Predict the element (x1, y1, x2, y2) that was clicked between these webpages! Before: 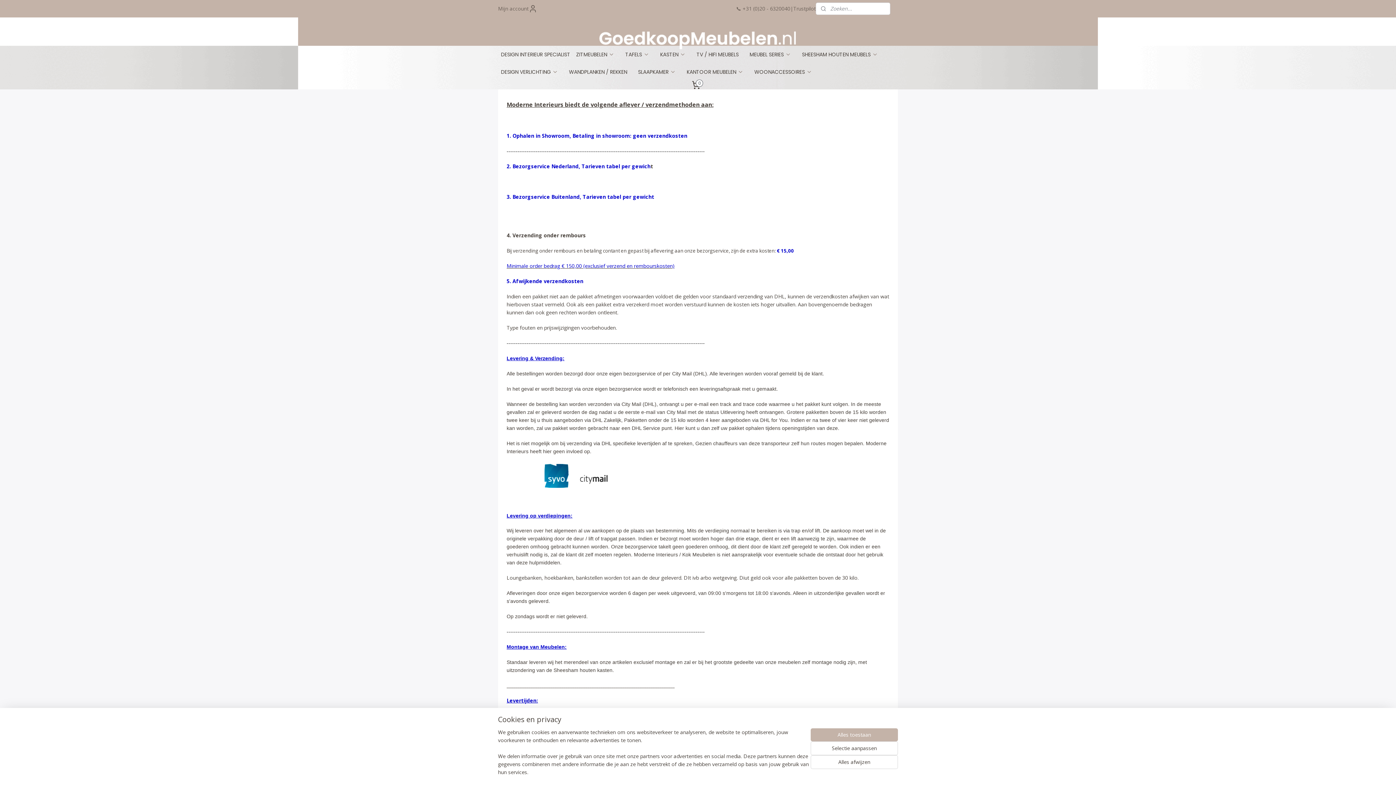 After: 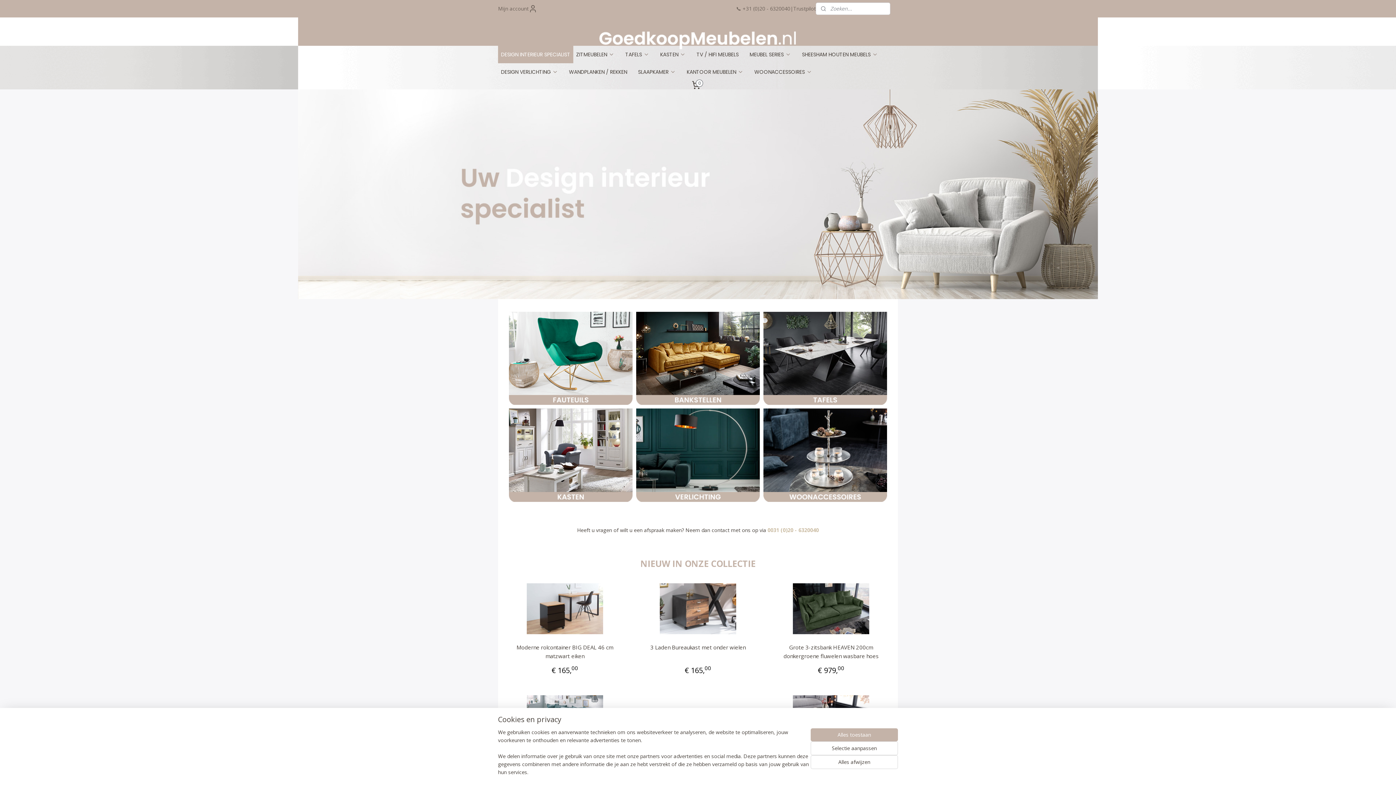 Action: label: DESIGN INTERIEUR SPECIALIST bbox: (498, 45, 573, 63)